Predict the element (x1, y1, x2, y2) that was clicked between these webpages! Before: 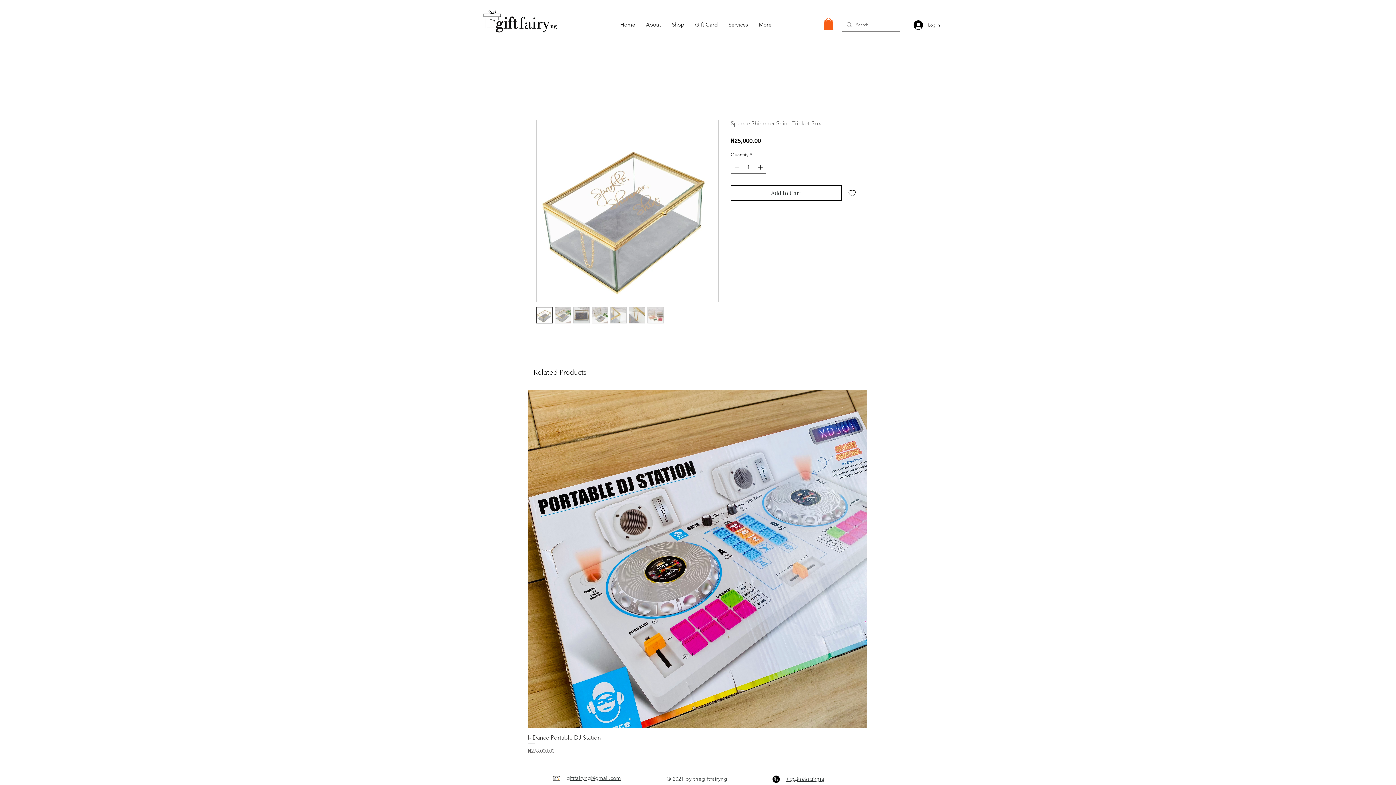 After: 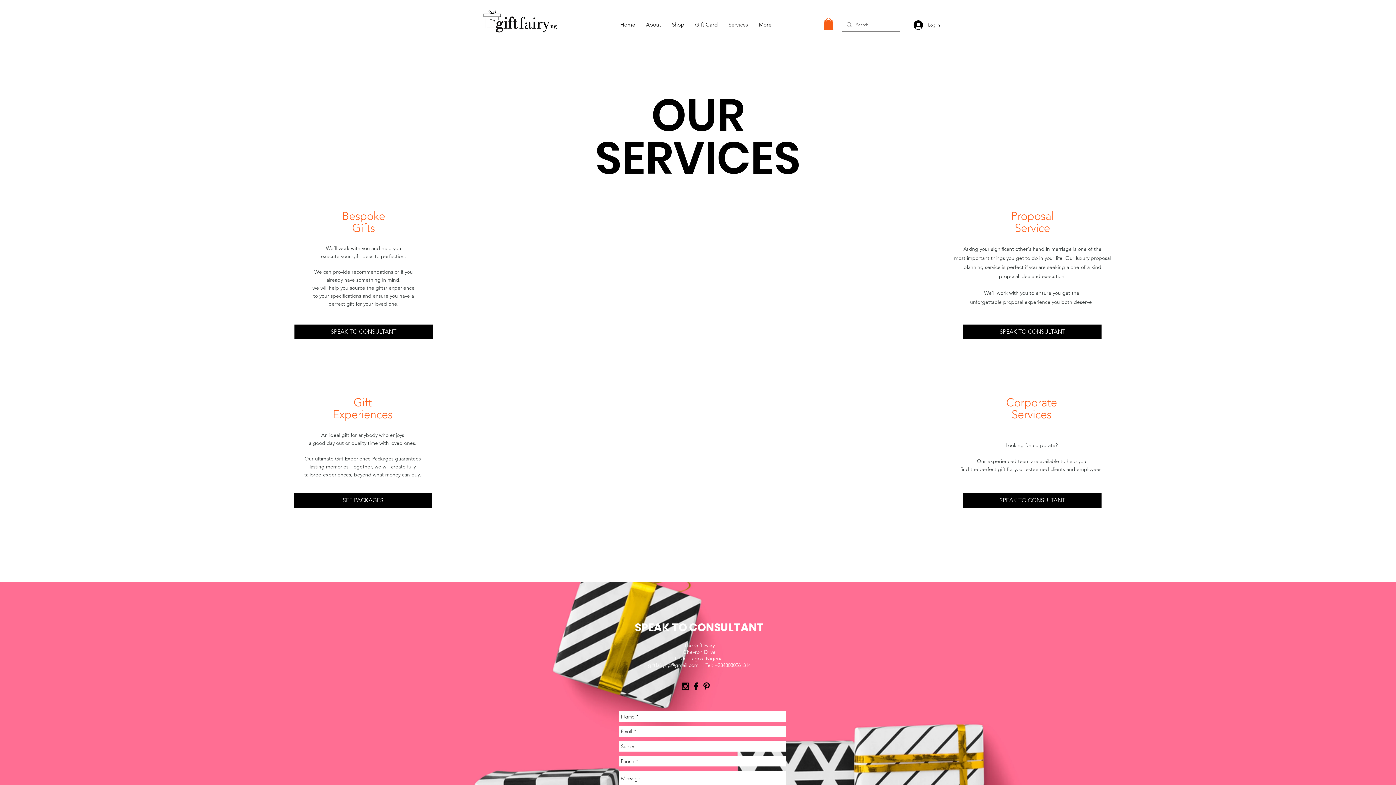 Action: bbox: (723, 15, 753, 33) label: Services